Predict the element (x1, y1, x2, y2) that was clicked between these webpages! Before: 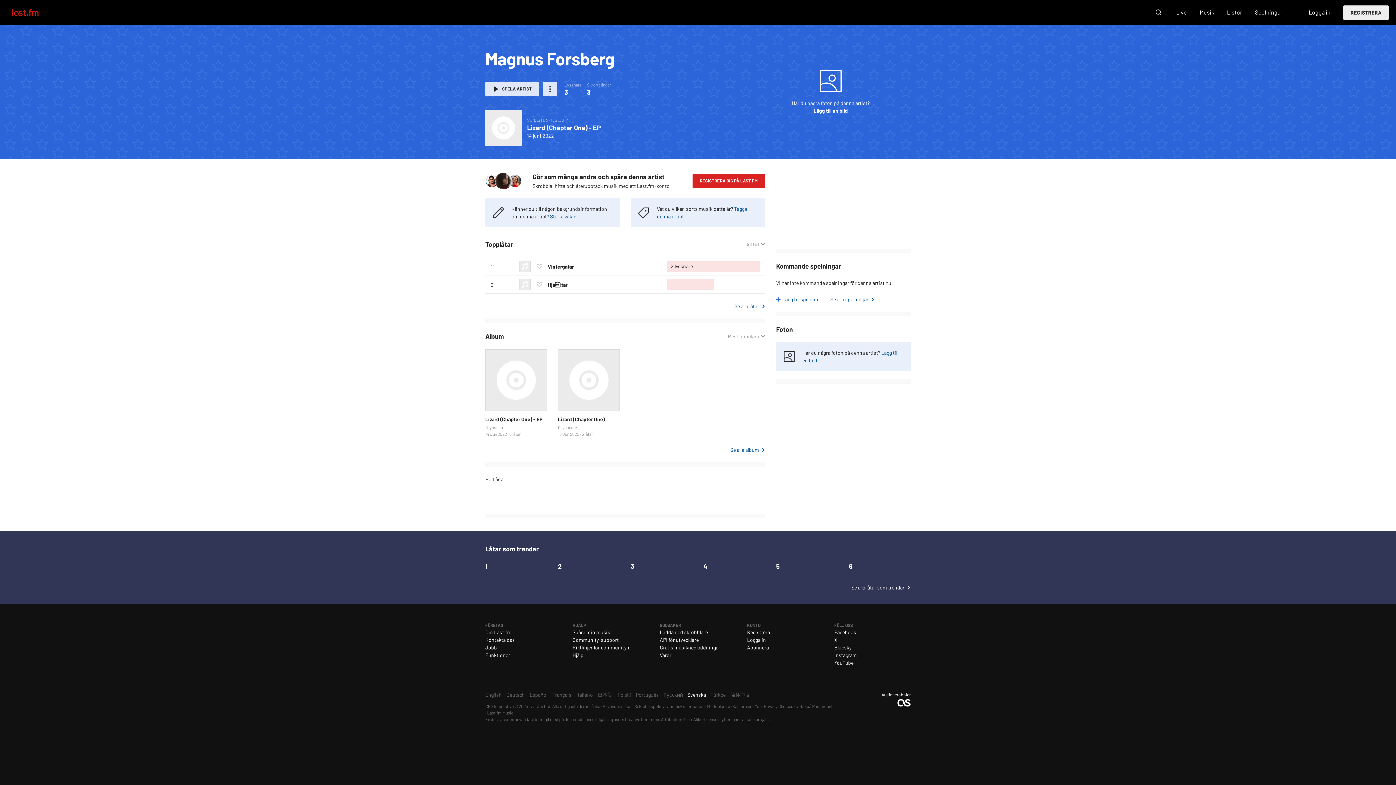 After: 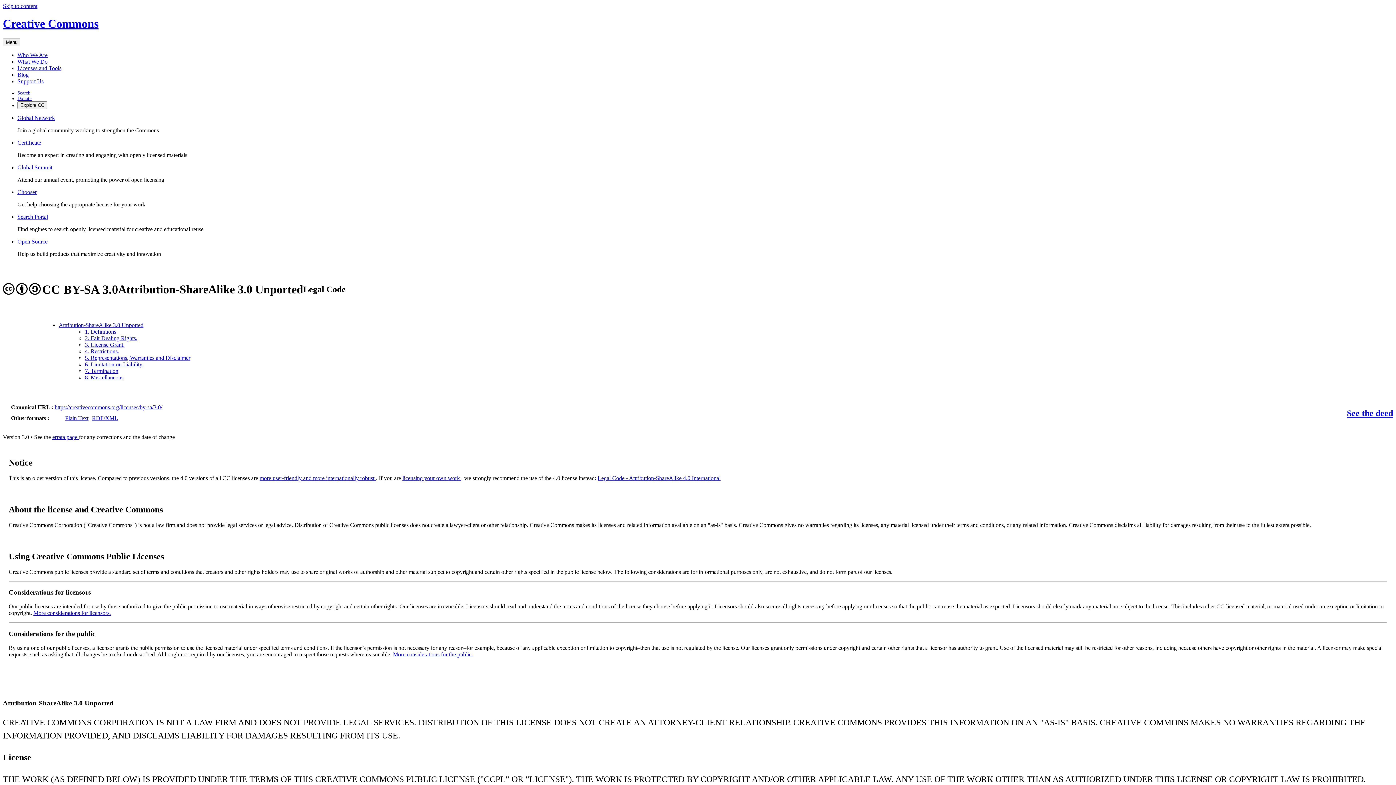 Action: label: Creative Commons Attribution-ShareAlike-licensen bbox: (625, 717, 719, 722)